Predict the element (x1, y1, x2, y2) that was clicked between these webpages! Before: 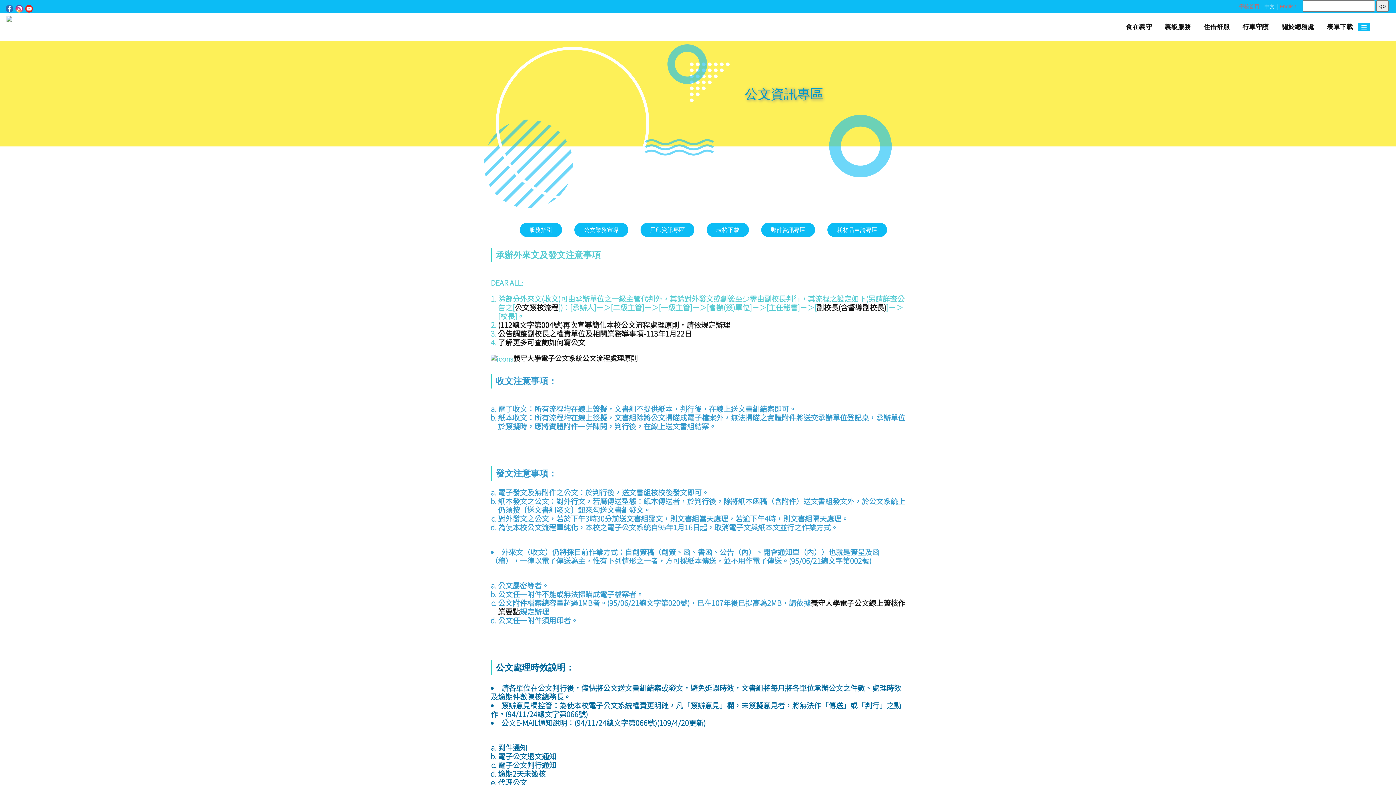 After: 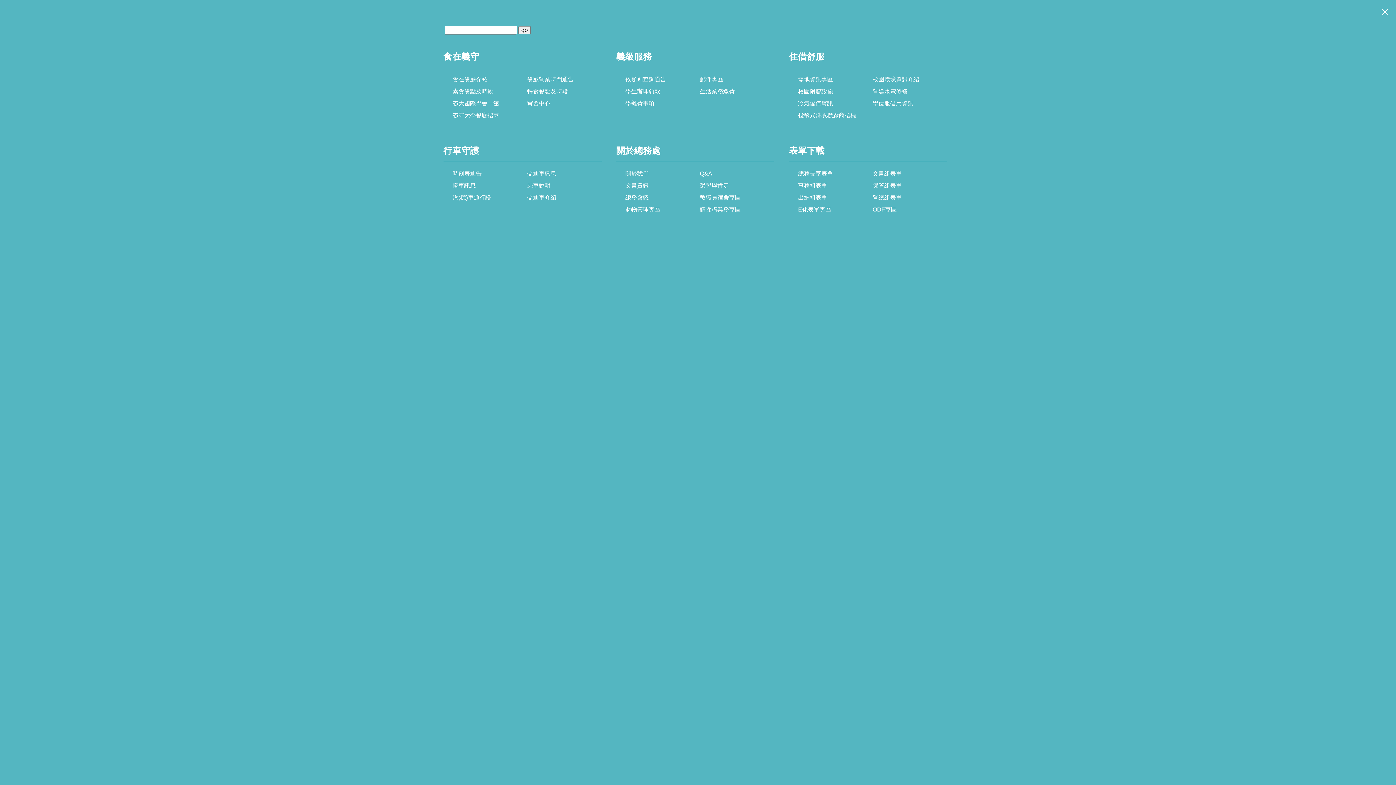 Action: bbox: (1358, 23, 1370, 31)